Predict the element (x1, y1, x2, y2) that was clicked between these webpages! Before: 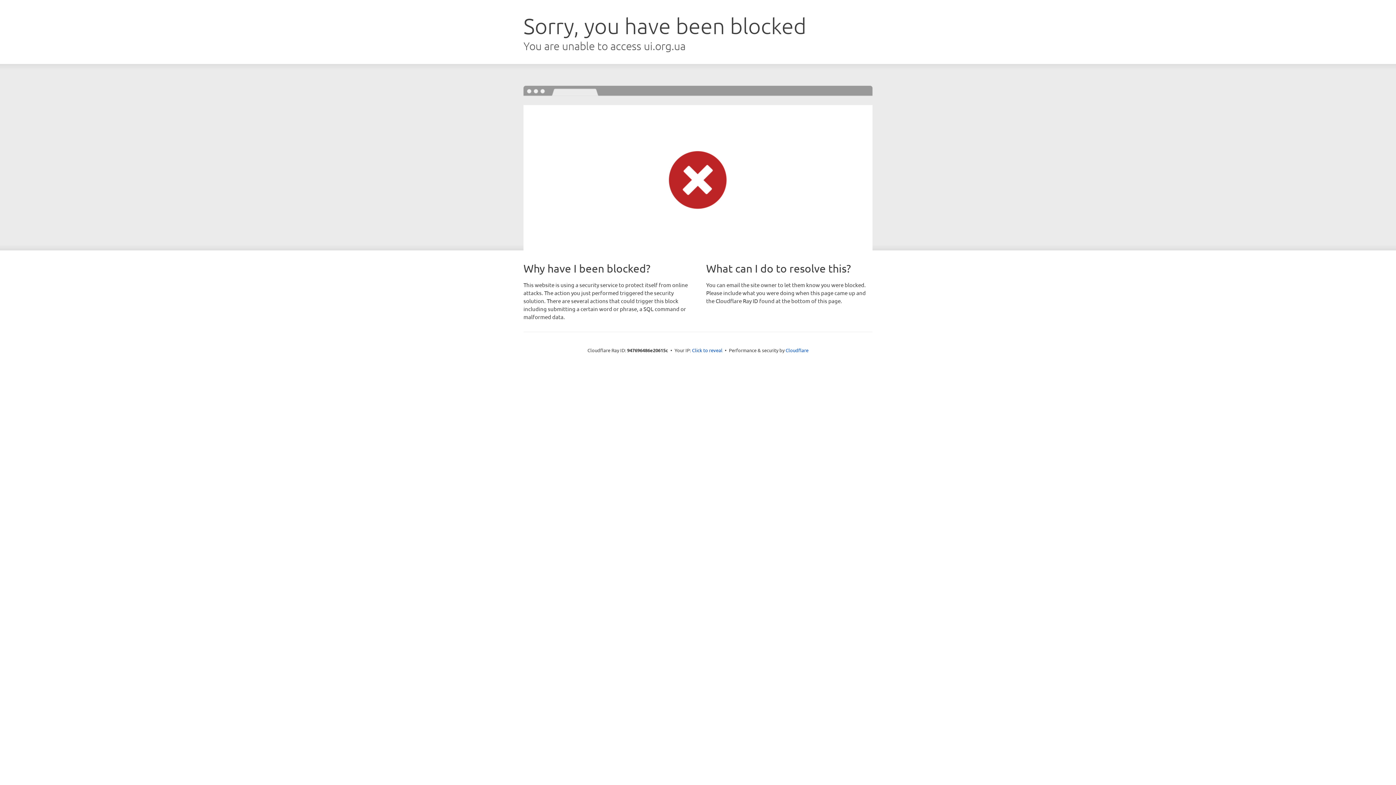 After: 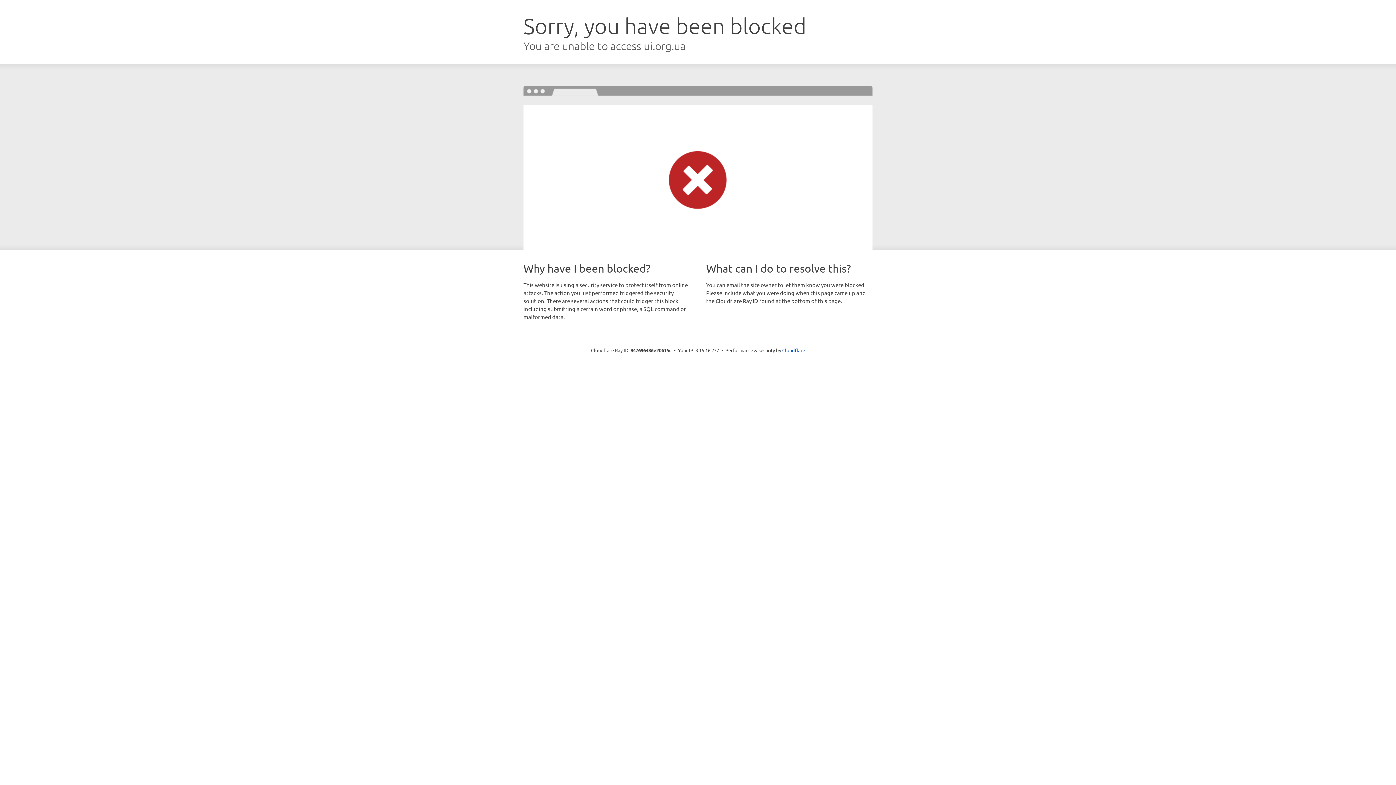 Action: label: Click to reveal bbox: (692, 346, 722, 353)